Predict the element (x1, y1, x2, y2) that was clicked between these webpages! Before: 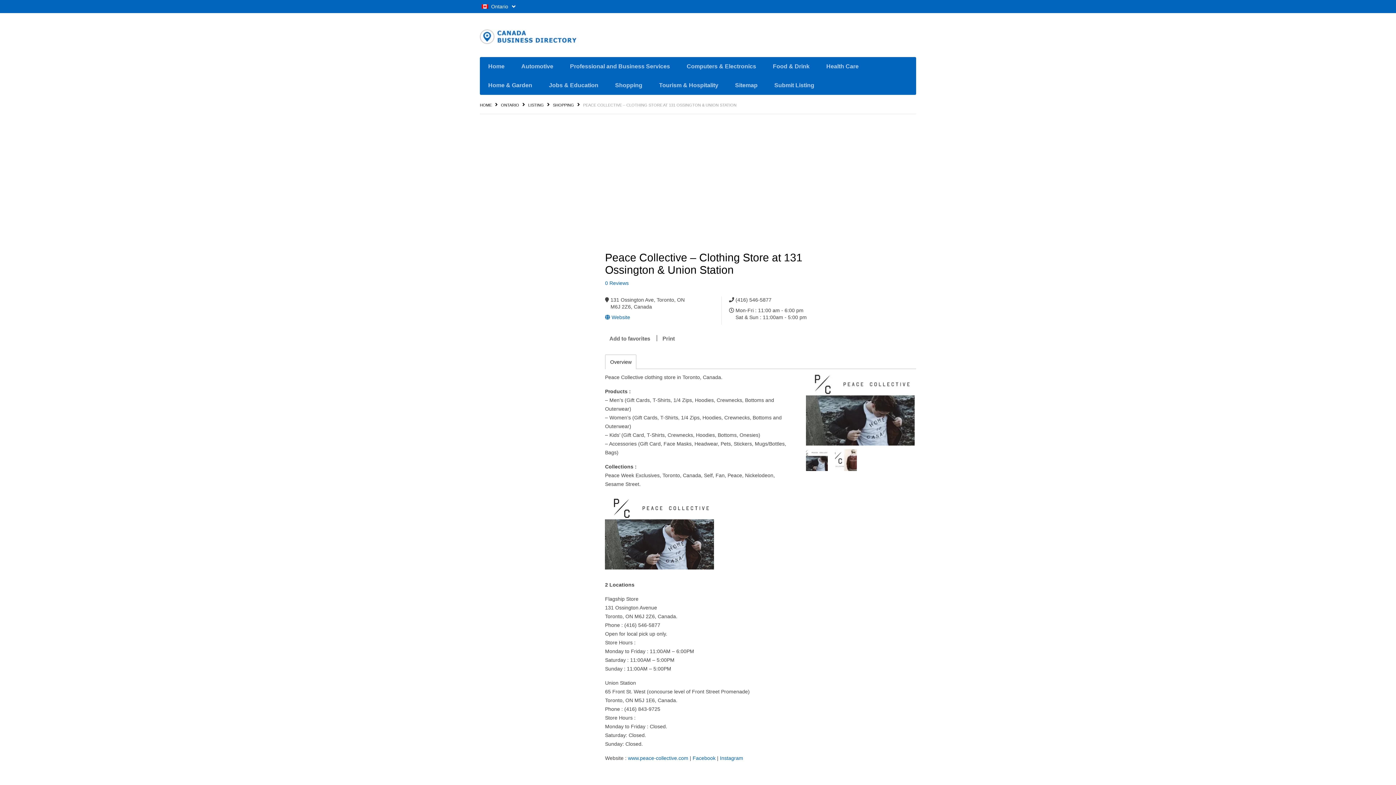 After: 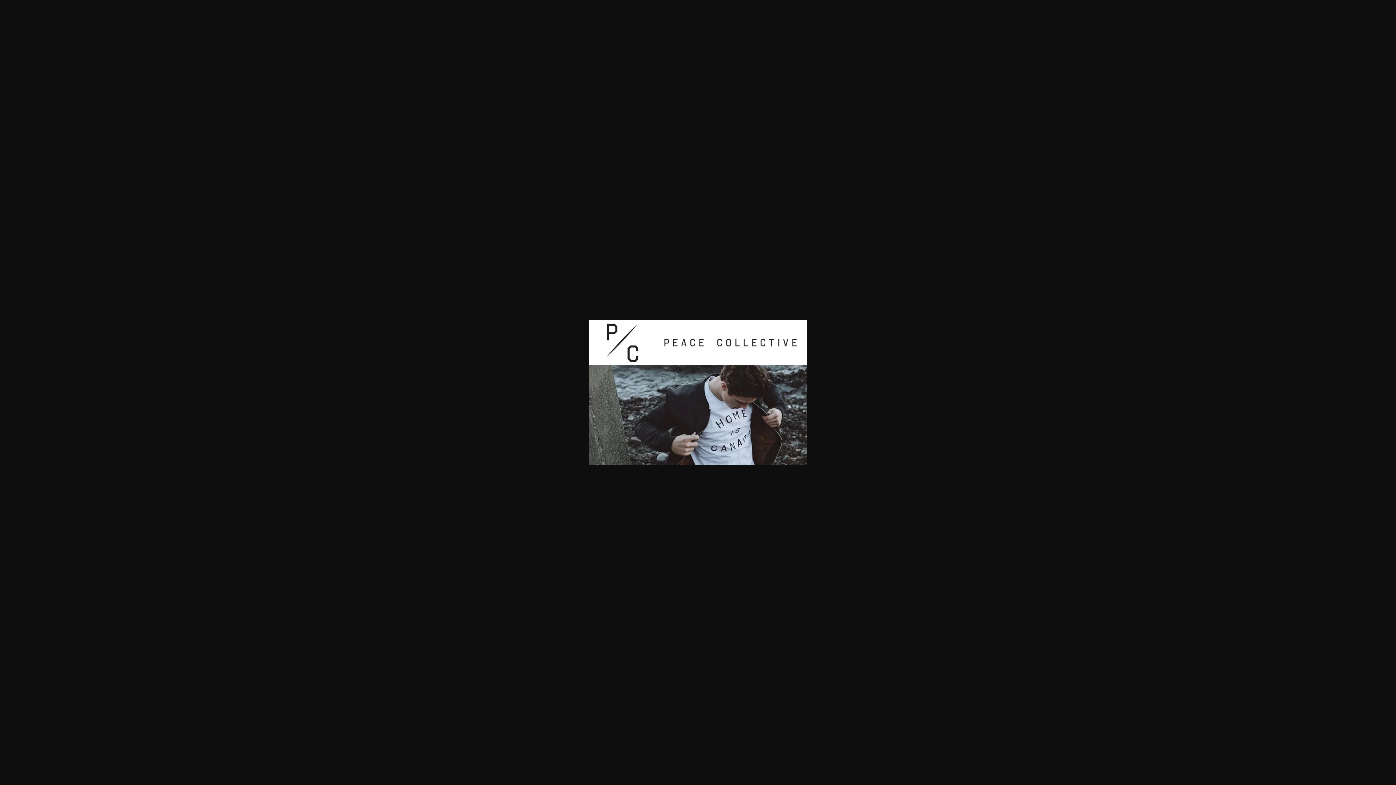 Action: bbox: (806, 373, 914, 445)